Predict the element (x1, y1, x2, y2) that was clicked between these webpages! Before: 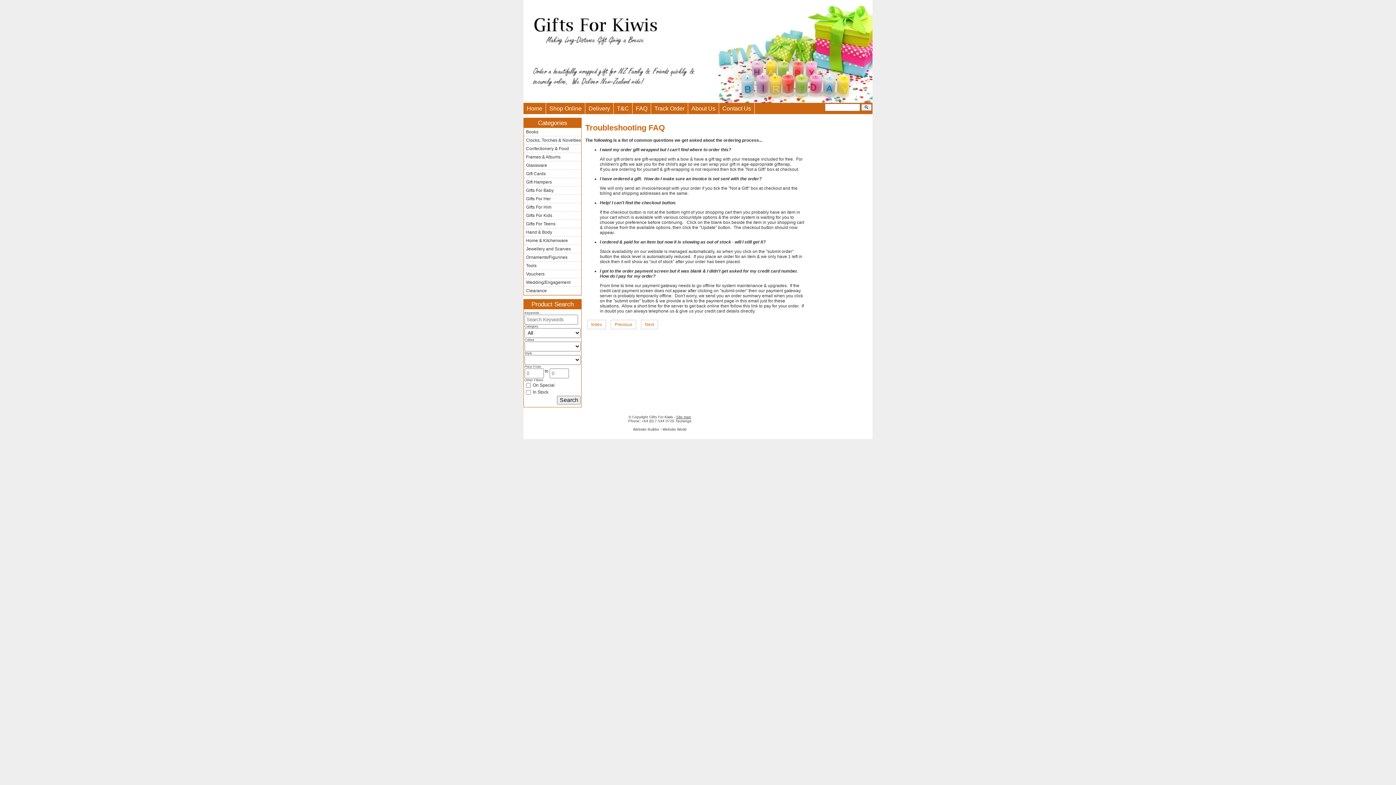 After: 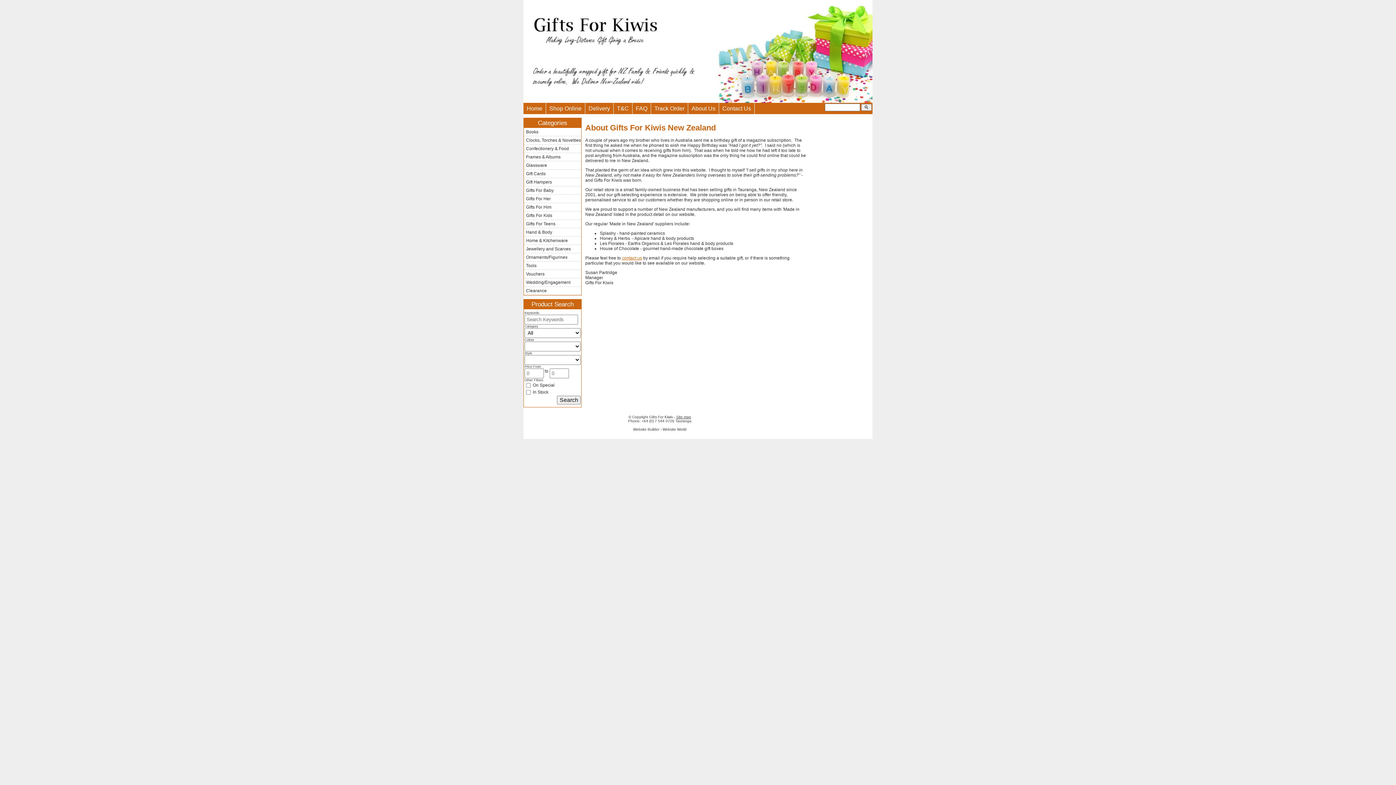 Action: label: About Us bbox: (688, 102, 719, 114)